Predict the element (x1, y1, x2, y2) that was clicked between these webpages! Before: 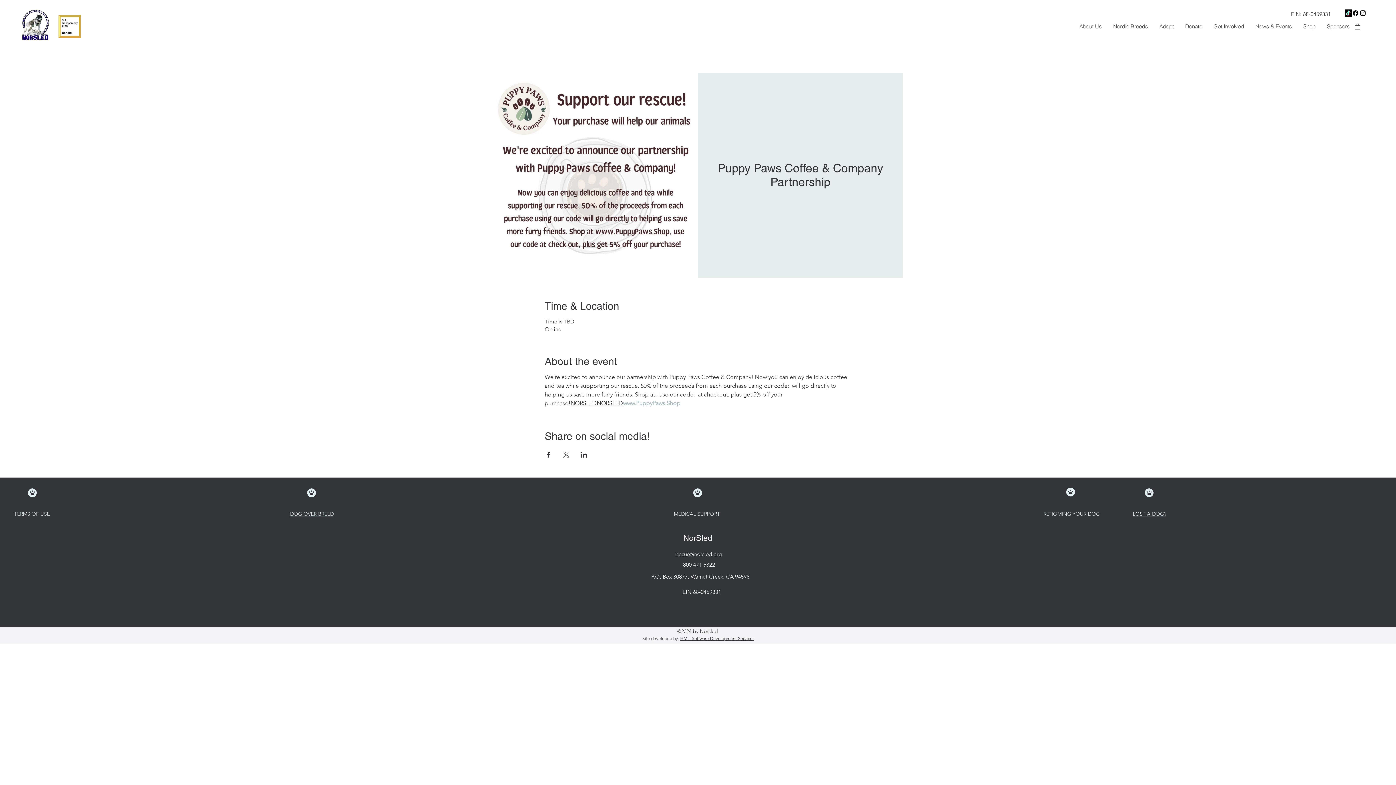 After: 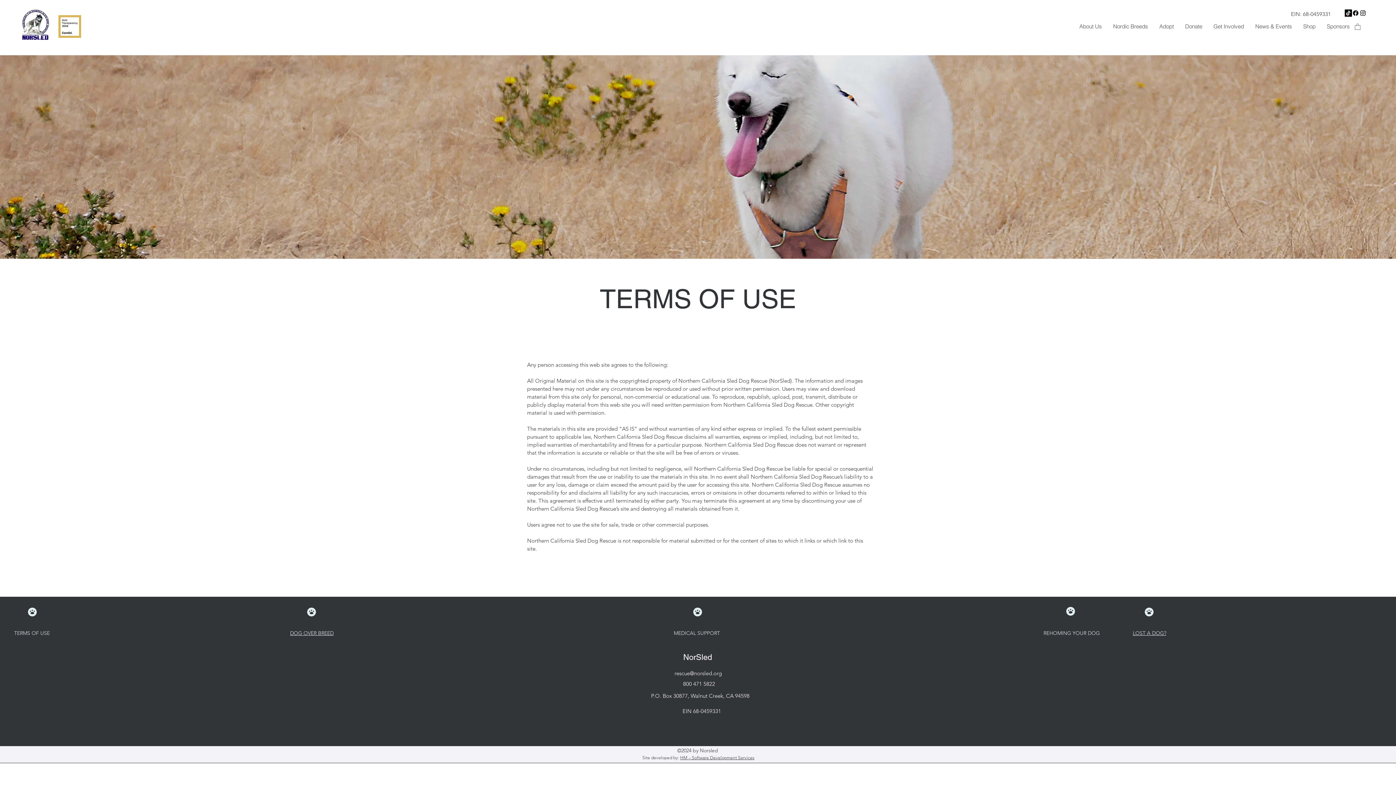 Action: label: TERMS OF USE  bbox: (14, 510, 51, 517)